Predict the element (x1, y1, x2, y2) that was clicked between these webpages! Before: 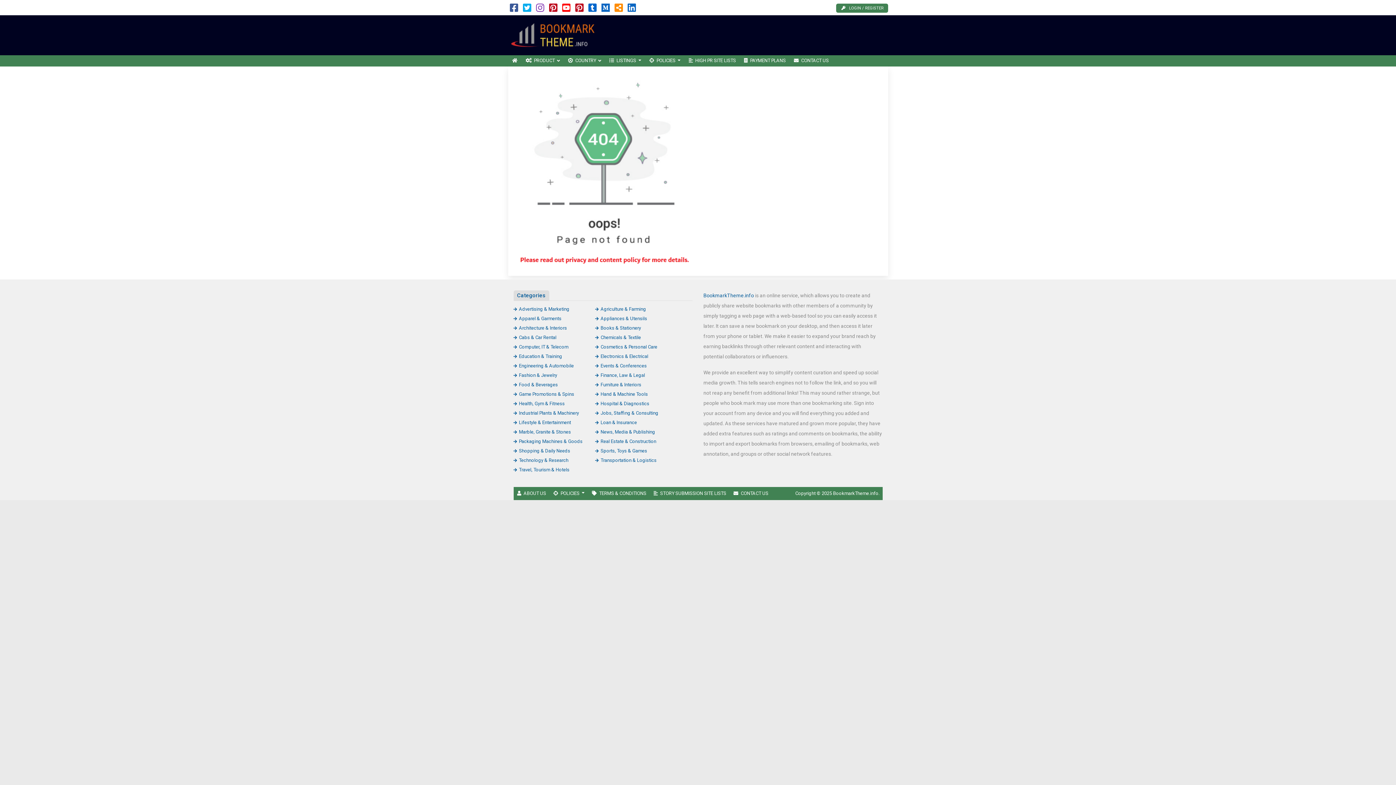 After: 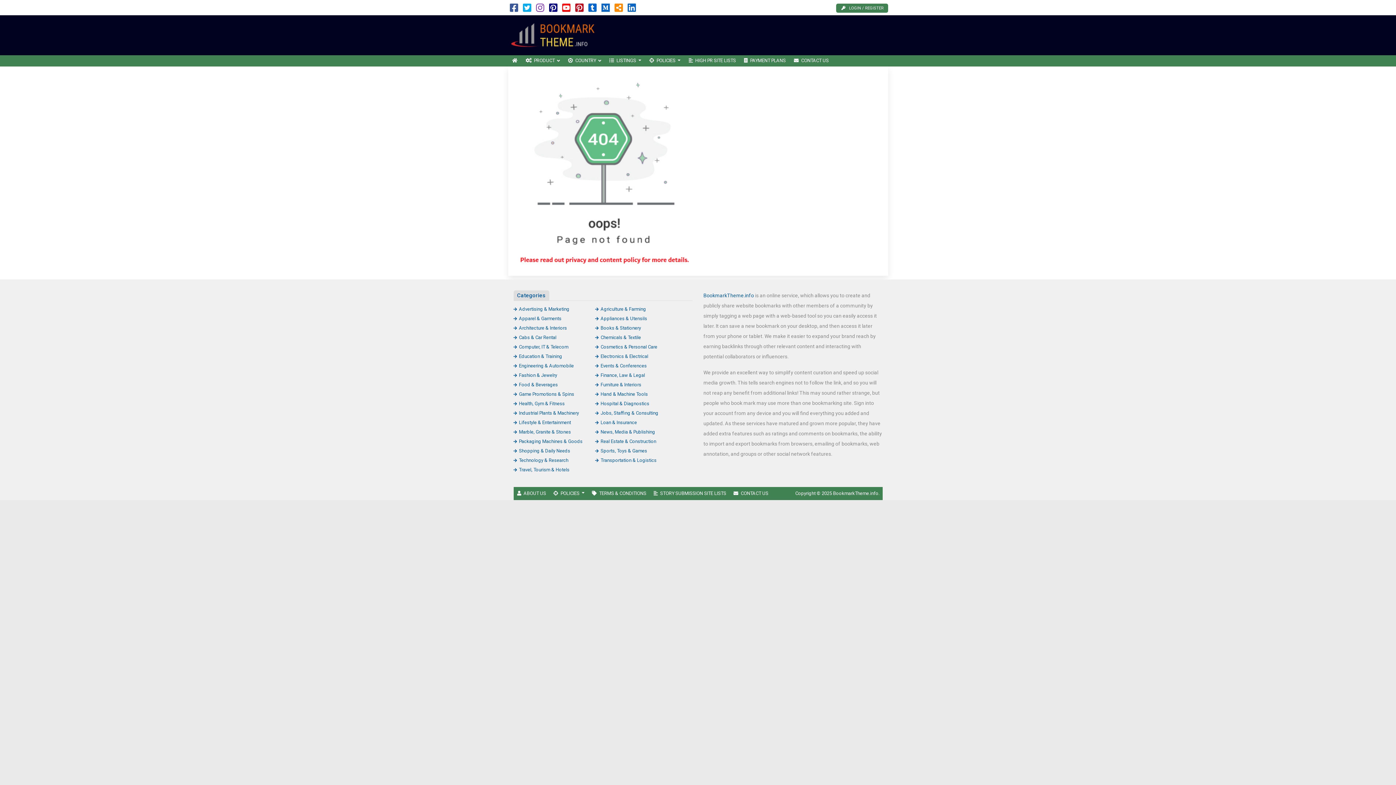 Action: bbox: (549, 6, 557, 12)